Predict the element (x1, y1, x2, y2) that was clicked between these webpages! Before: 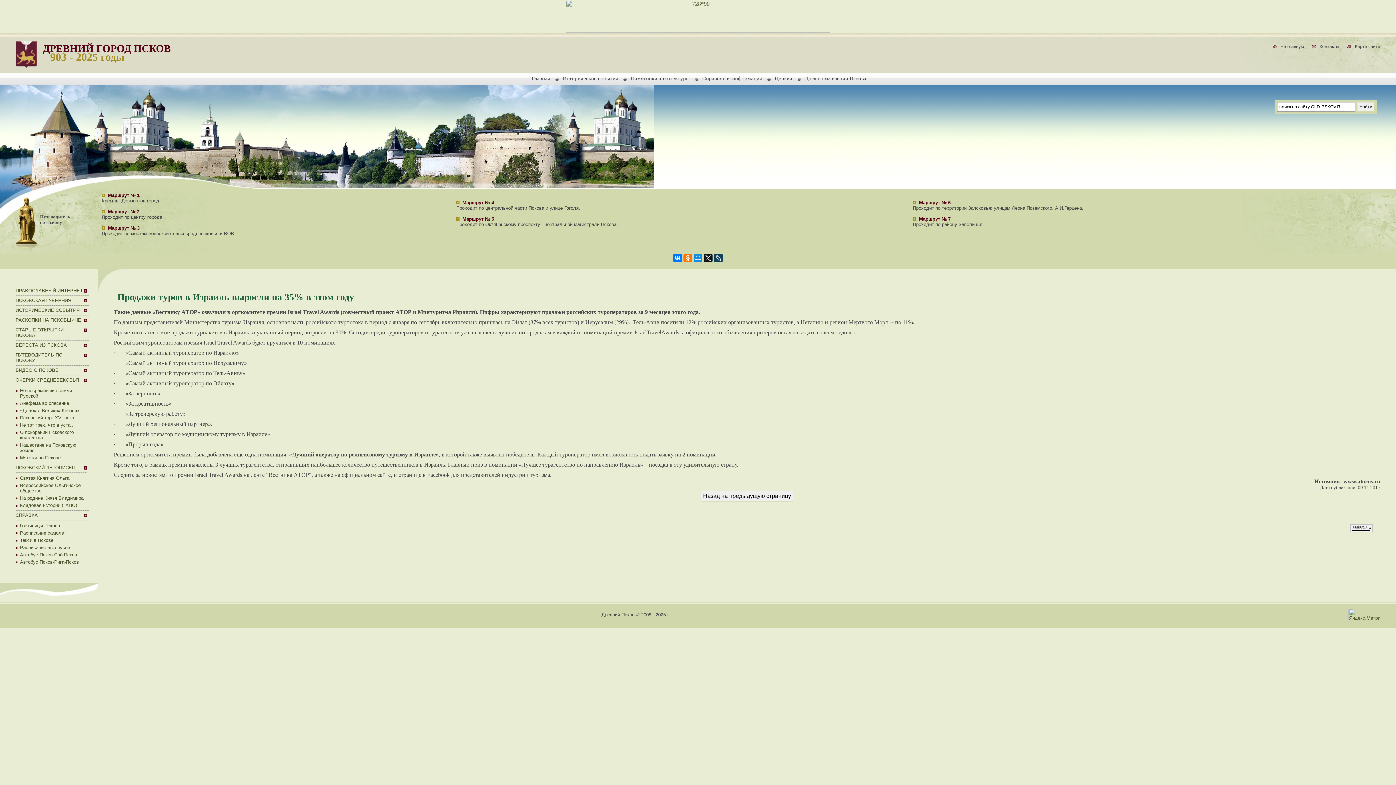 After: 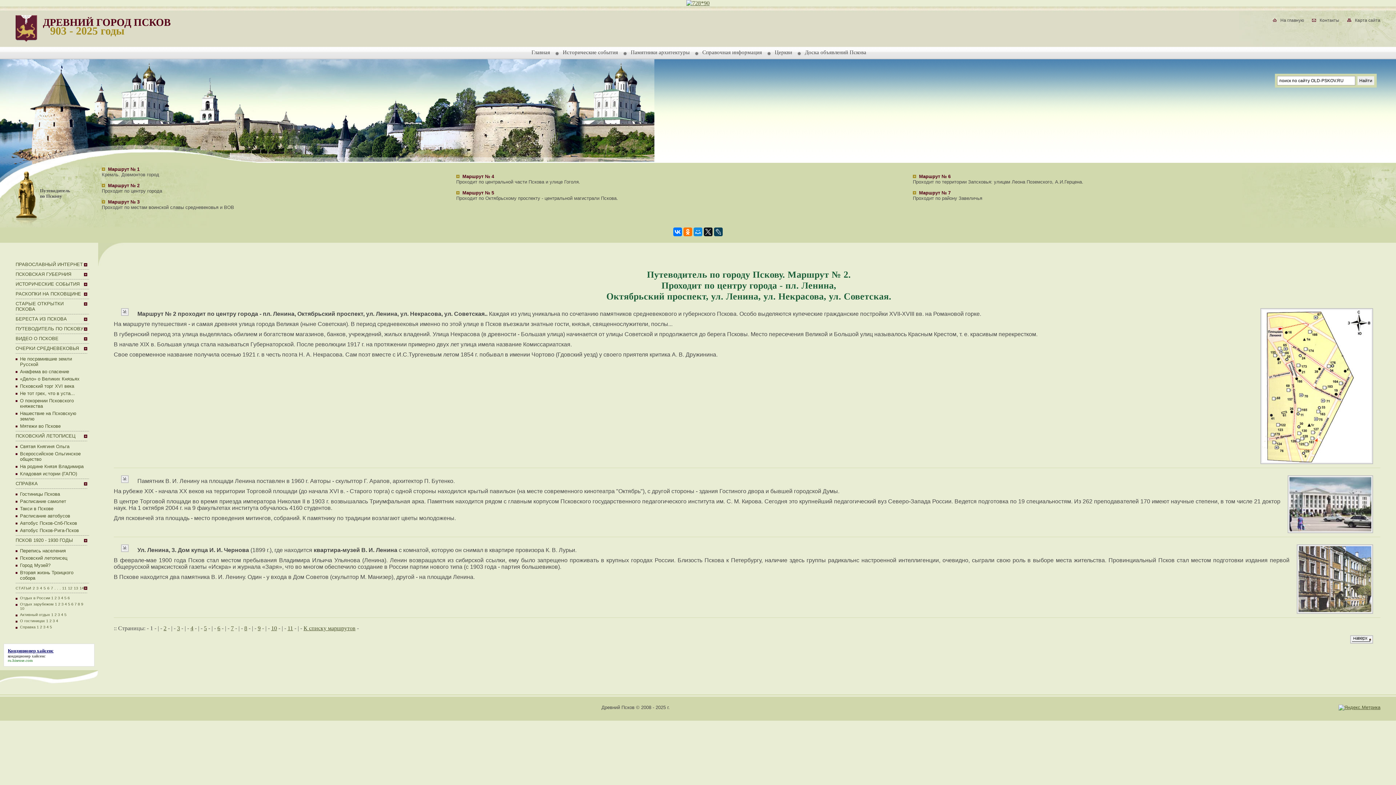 Action: label: Маршрут № 2 bbox: (108, 209, 139, 214)